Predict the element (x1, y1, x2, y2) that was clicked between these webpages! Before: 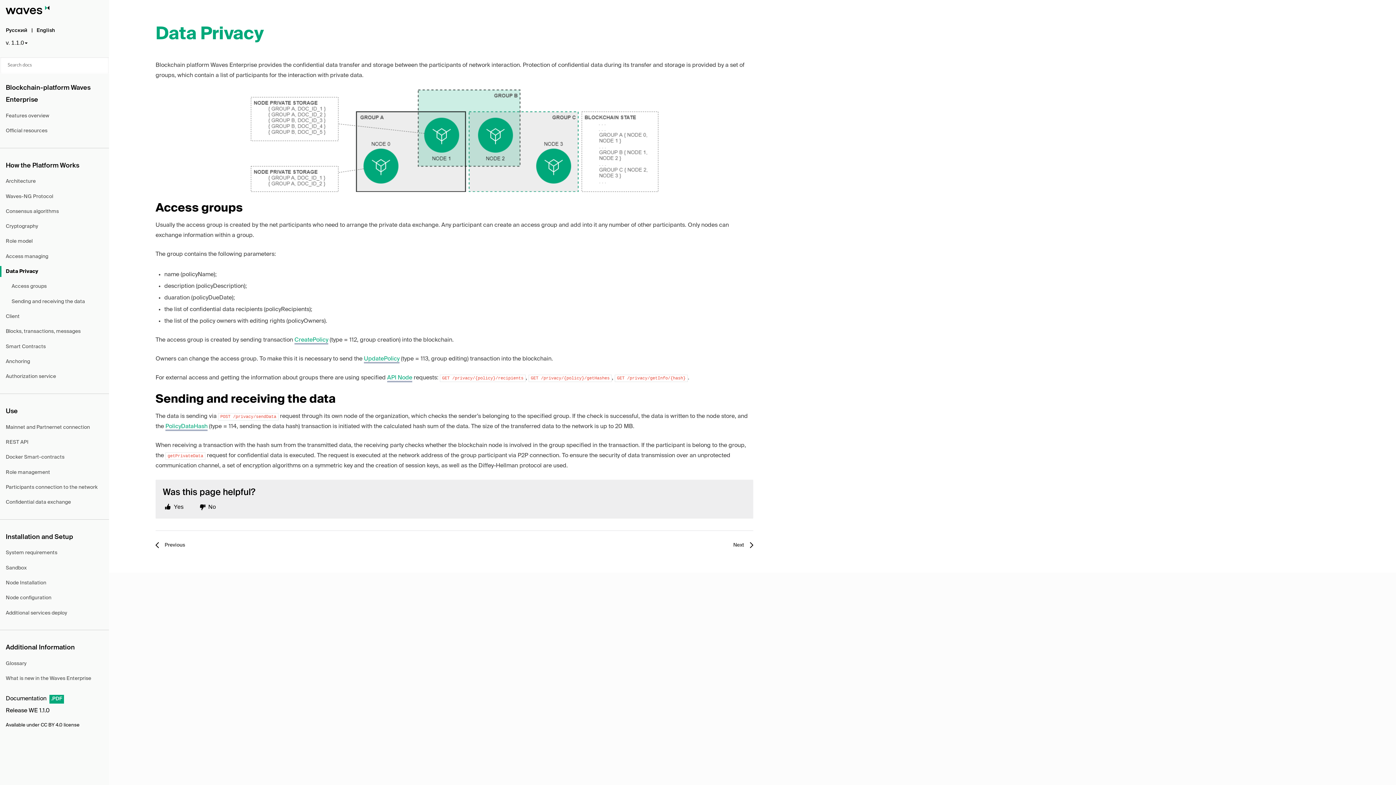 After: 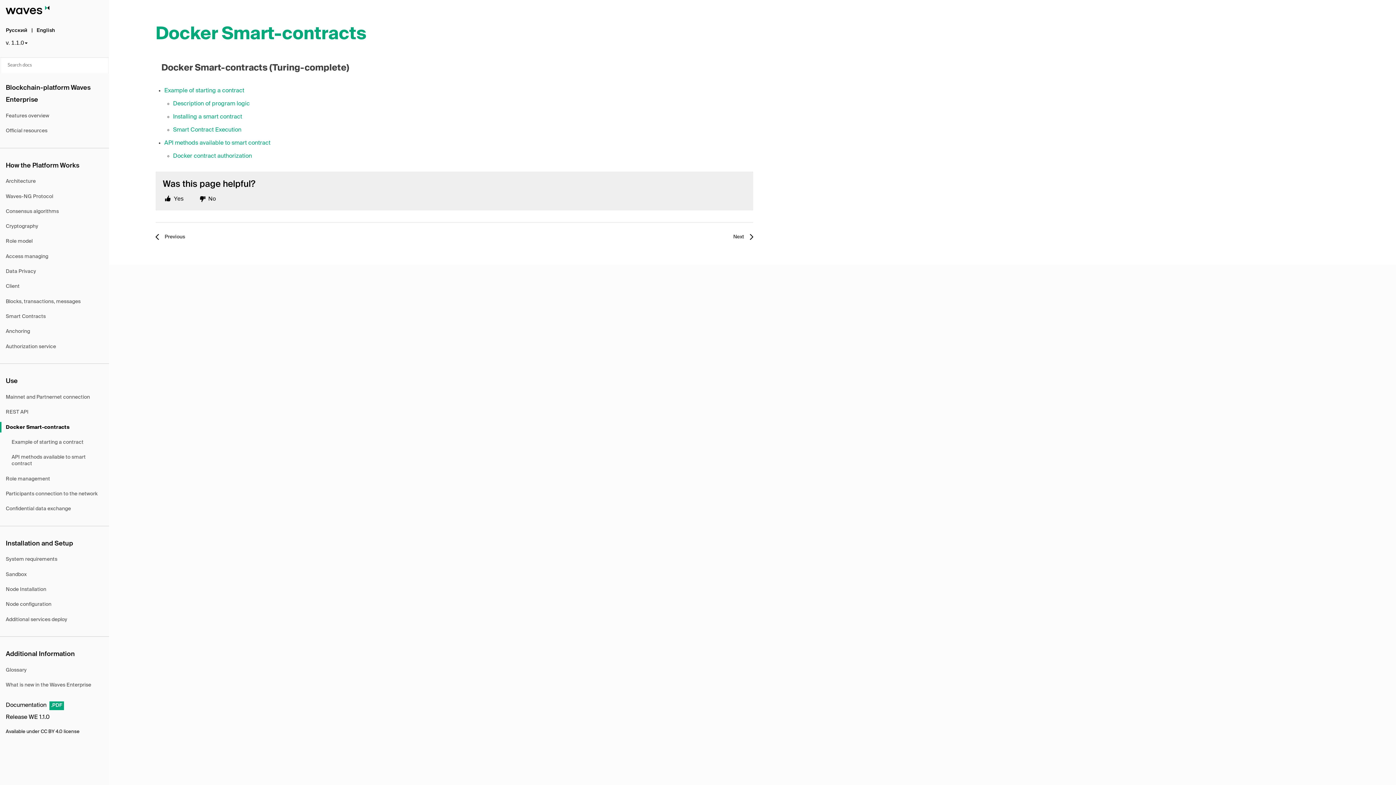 Action: label: Docker Smart-contracts bbox: (0, 452, 109, 462)